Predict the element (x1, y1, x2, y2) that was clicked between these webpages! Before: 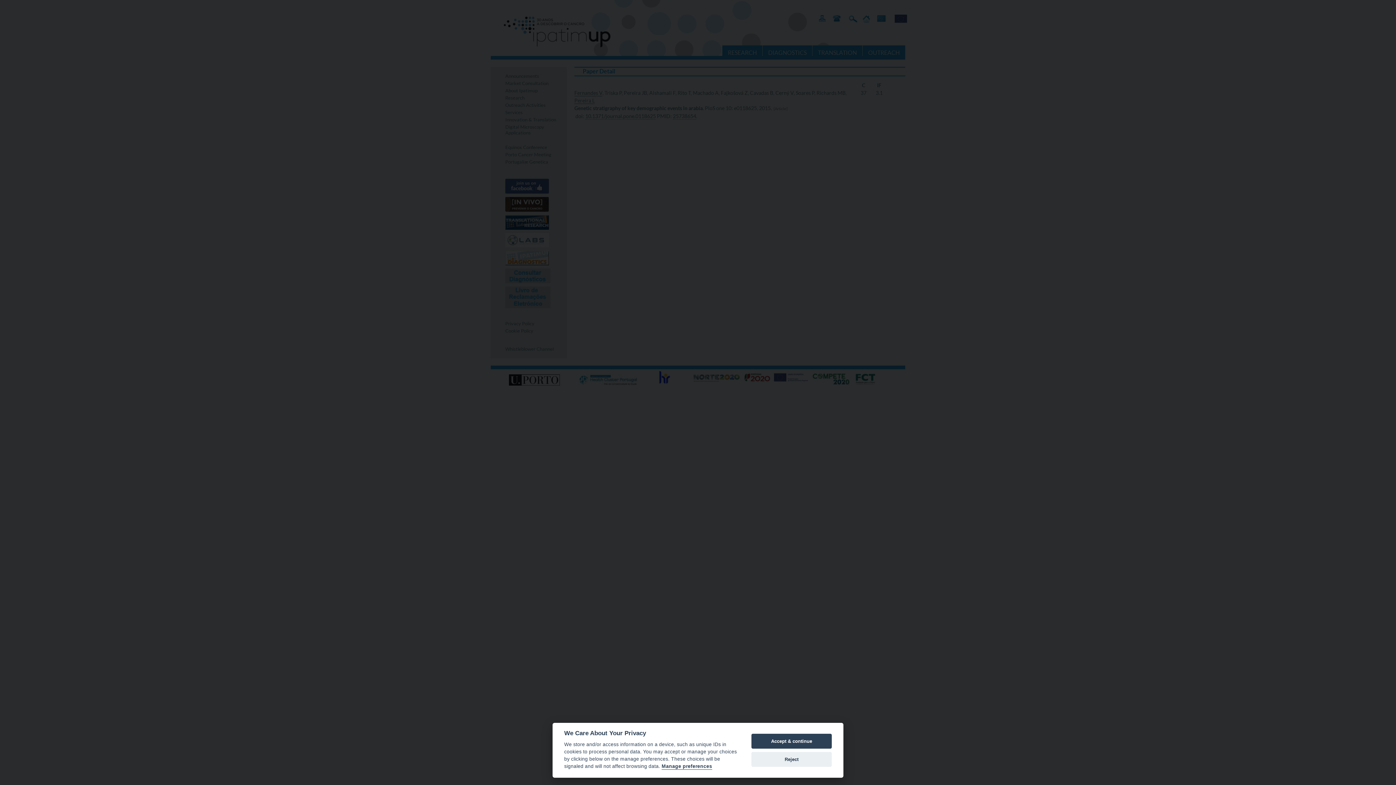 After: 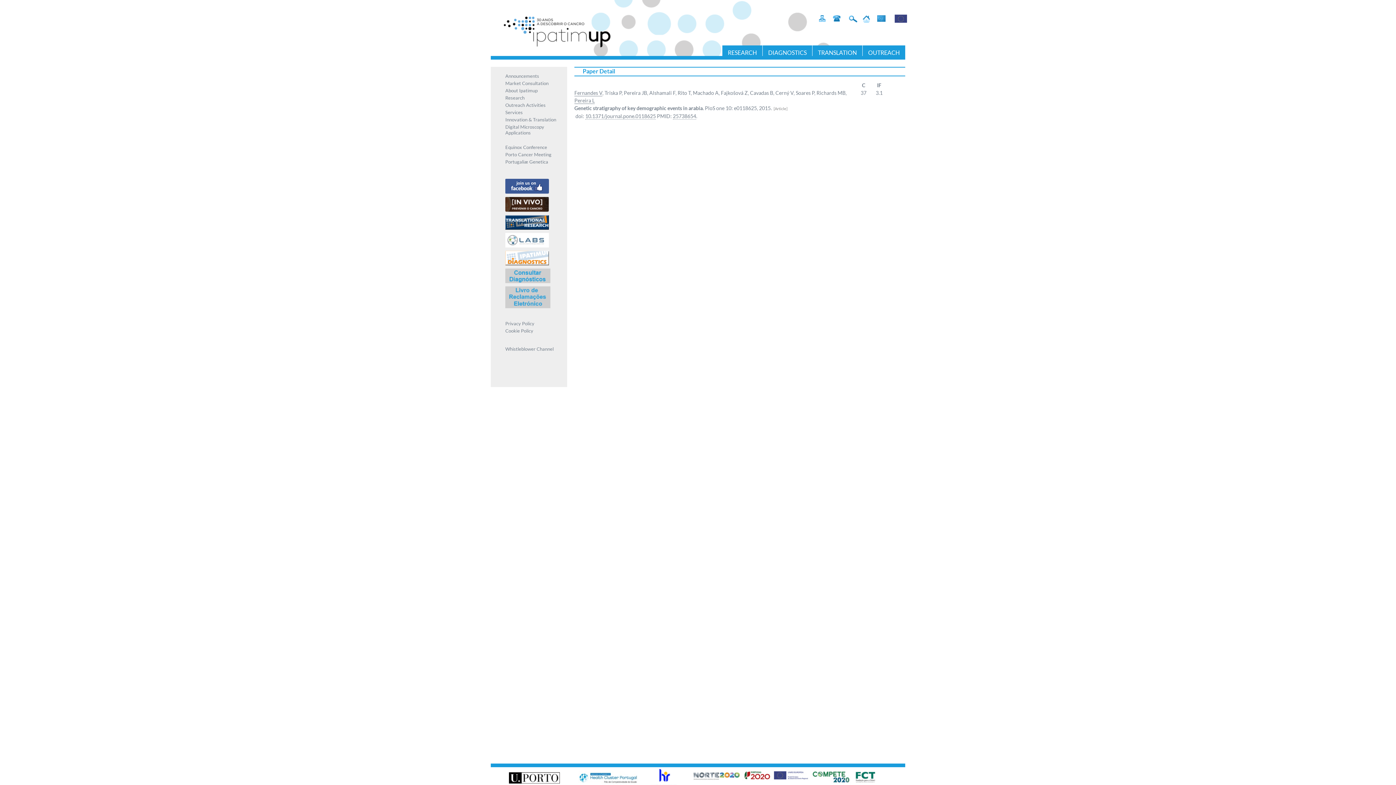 Action: bbox: (751, 752, 832, 767) label: Reject